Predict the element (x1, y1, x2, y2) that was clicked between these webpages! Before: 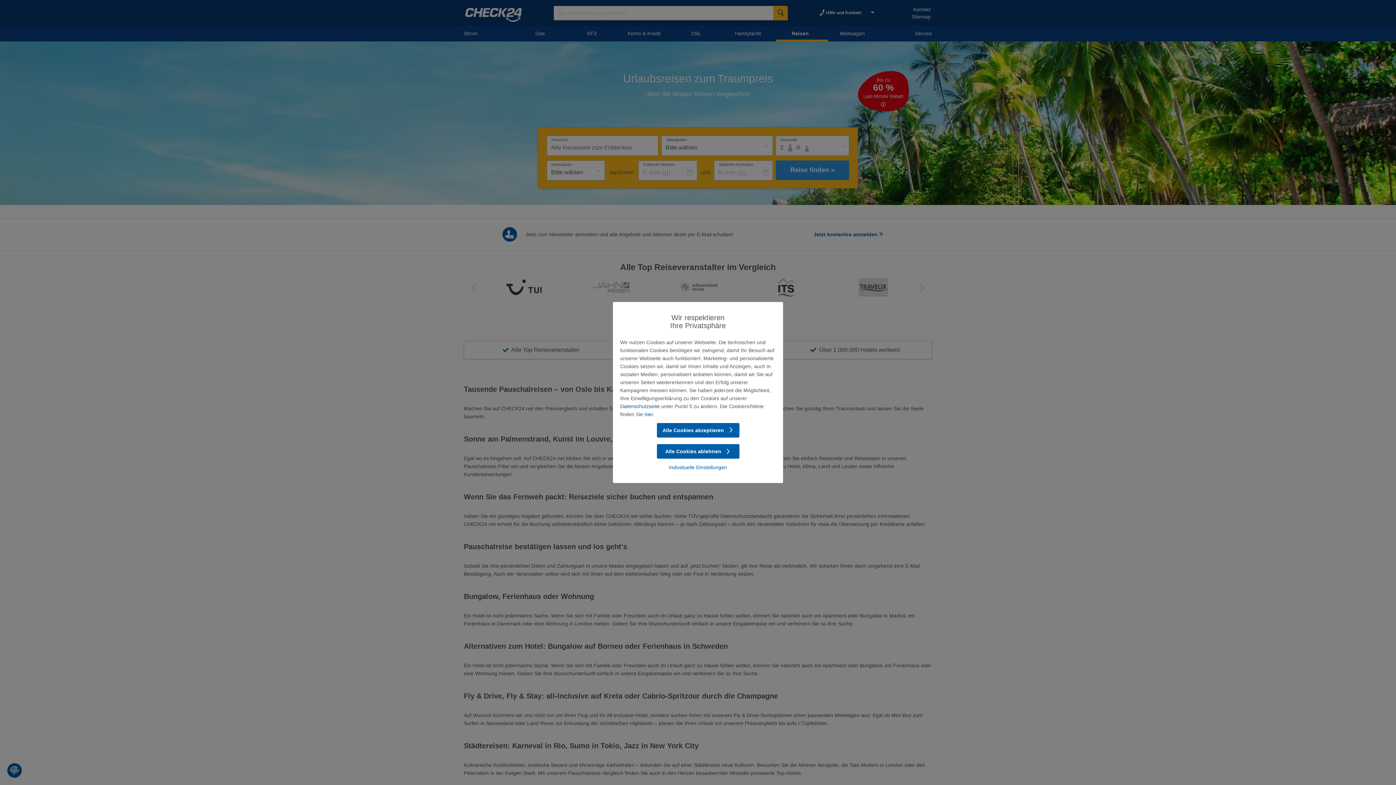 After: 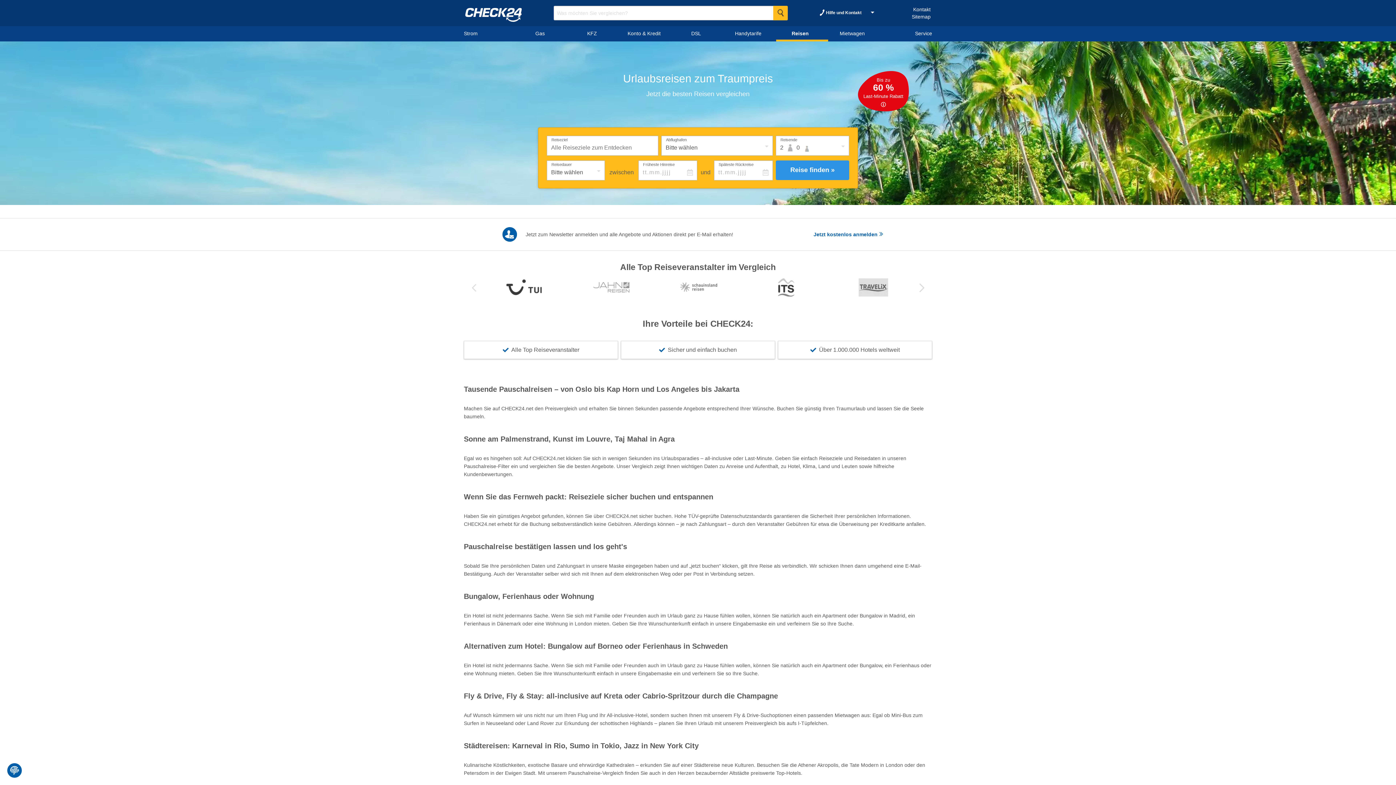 Action: bbox: (656, 444, 739, 459) label: Alle Cookies ablehnen 